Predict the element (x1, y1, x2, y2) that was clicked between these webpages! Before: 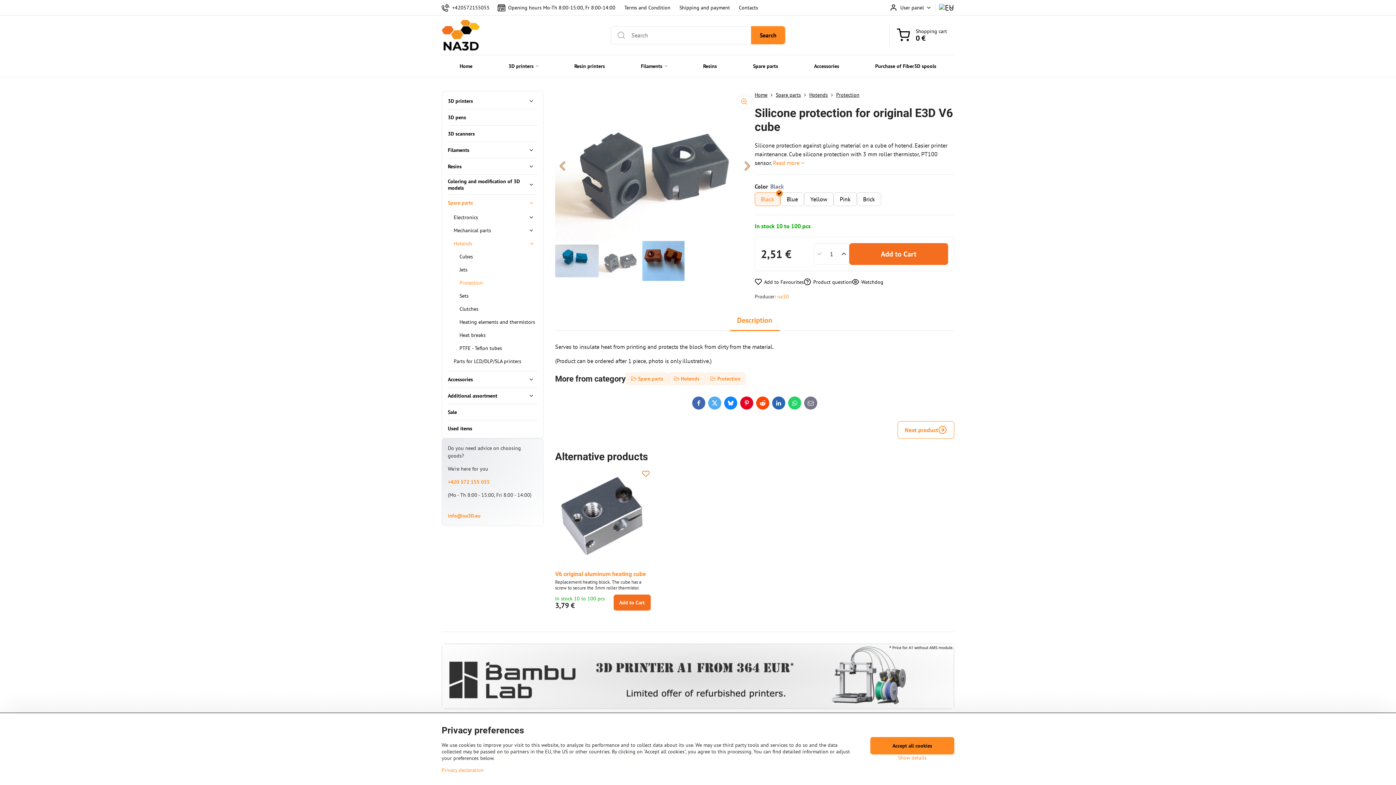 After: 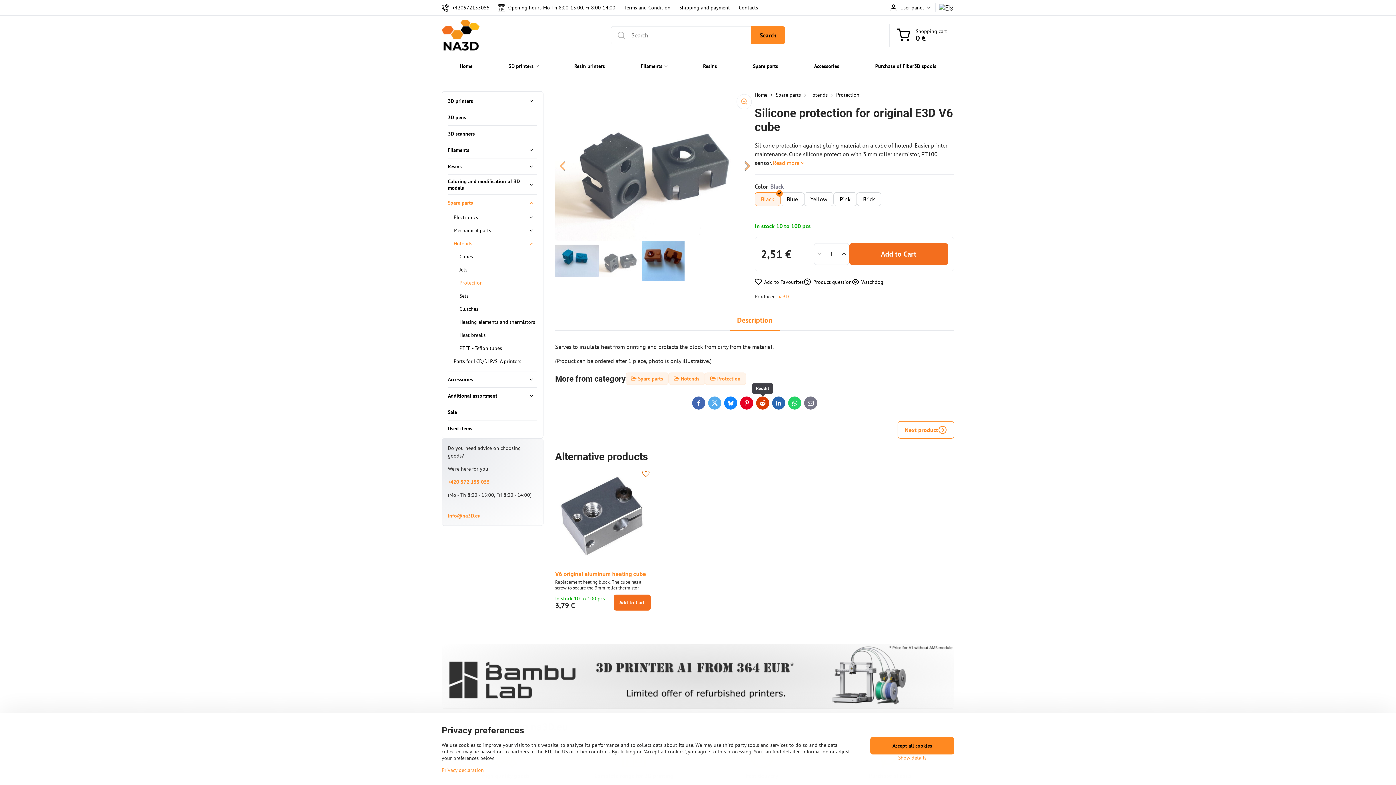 Action: label: Reddit bbox: (756, 396, 769, 409)